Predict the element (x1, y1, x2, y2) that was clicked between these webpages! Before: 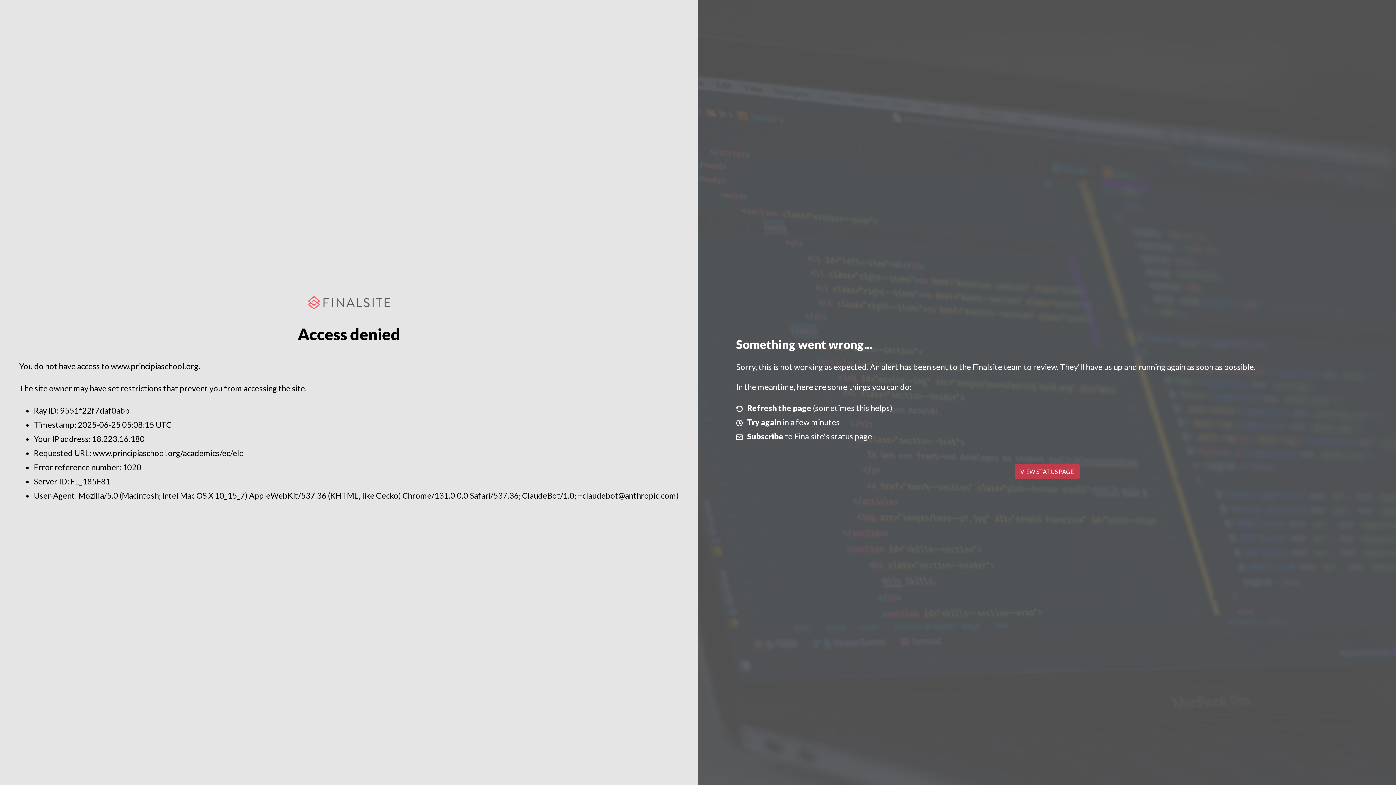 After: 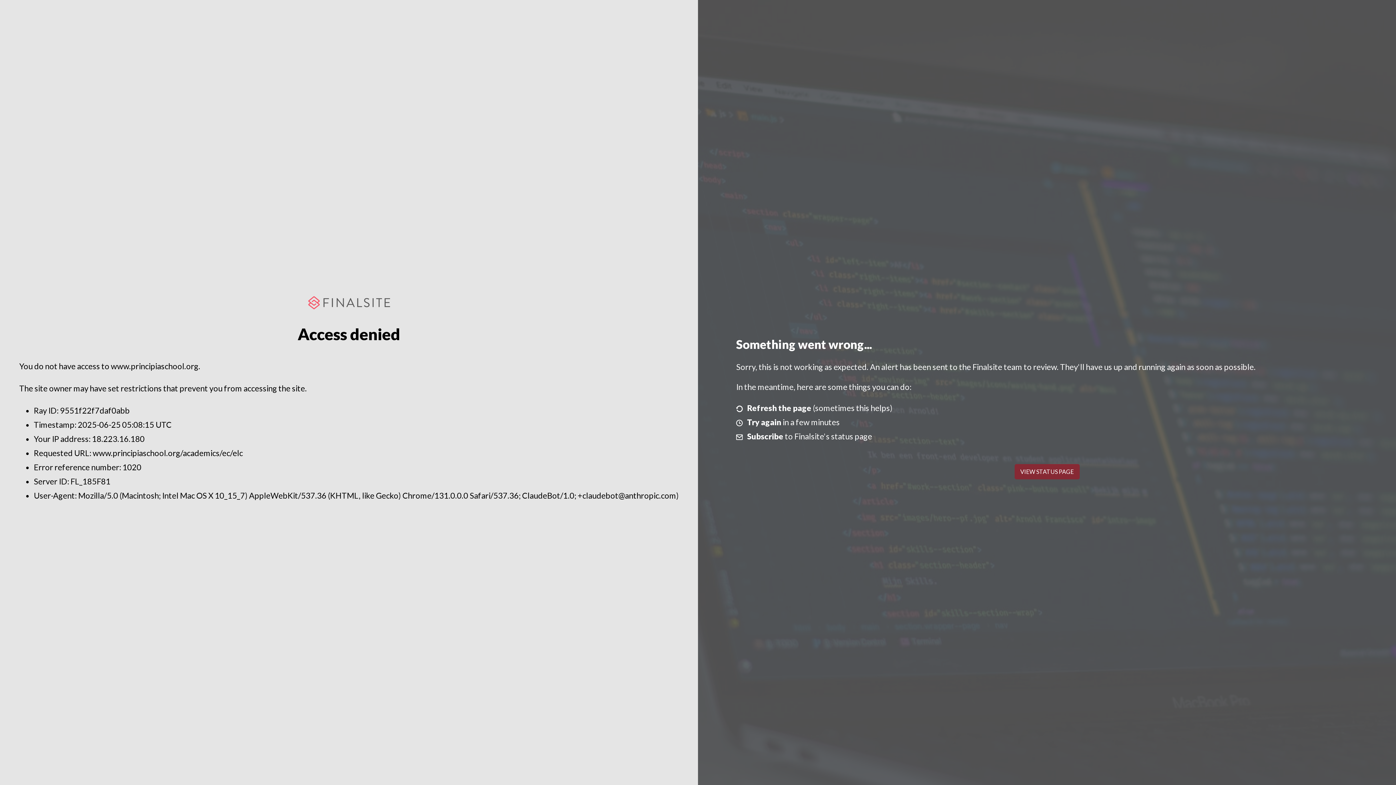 Action: label: VIEW STATUS PAGE bbox: (1014, 464, 1079, 479)